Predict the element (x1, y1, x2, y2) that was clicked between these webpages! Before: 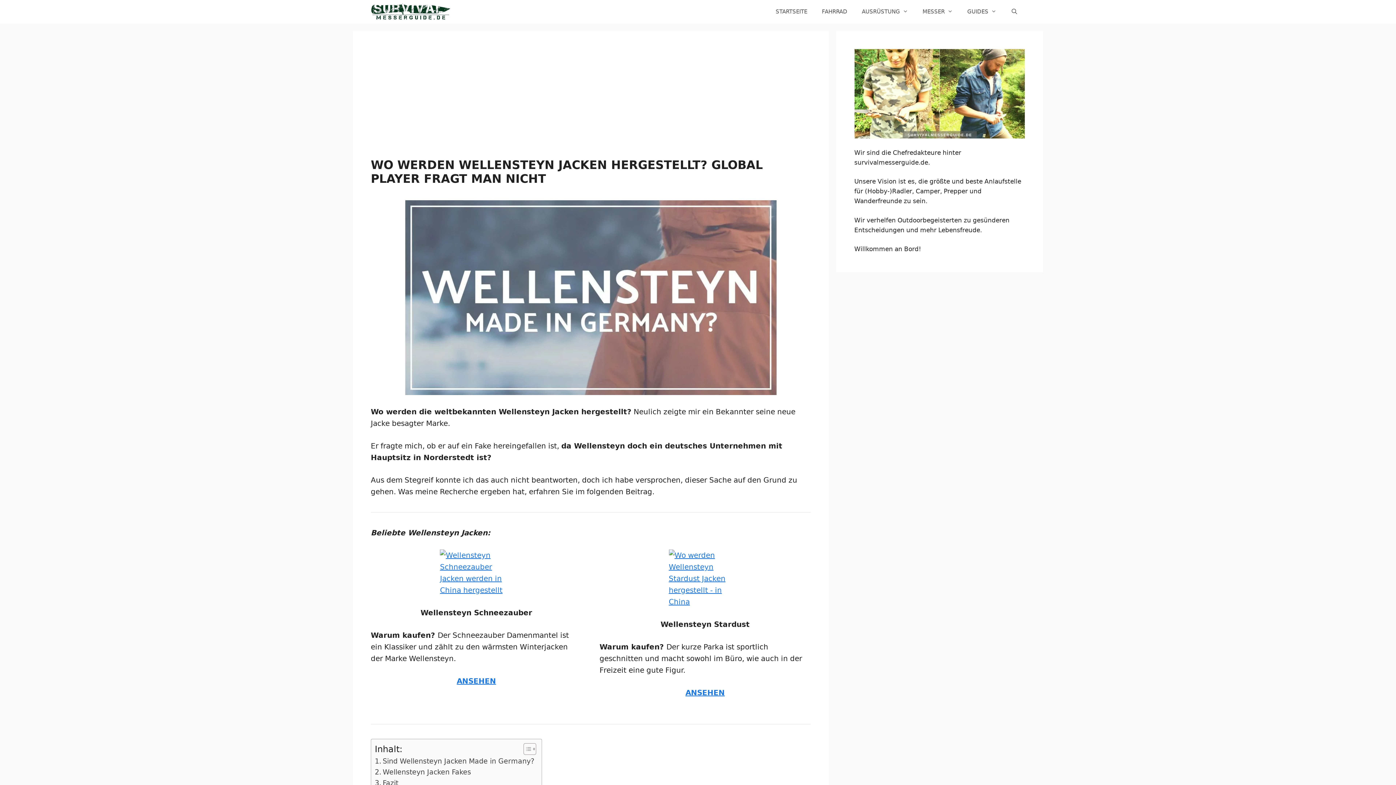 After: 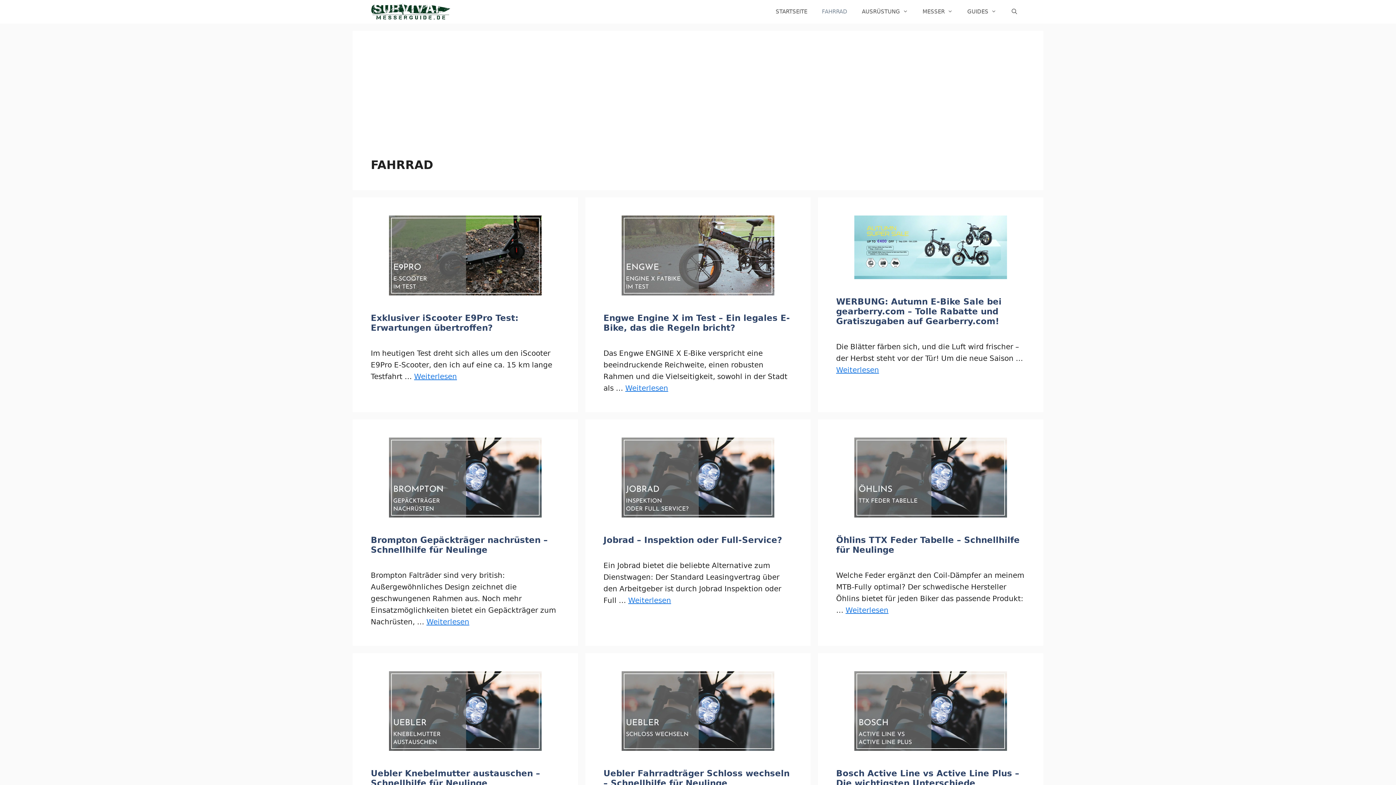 Action: bbox: (814, 0, 854, 23) label: FAHRRAD